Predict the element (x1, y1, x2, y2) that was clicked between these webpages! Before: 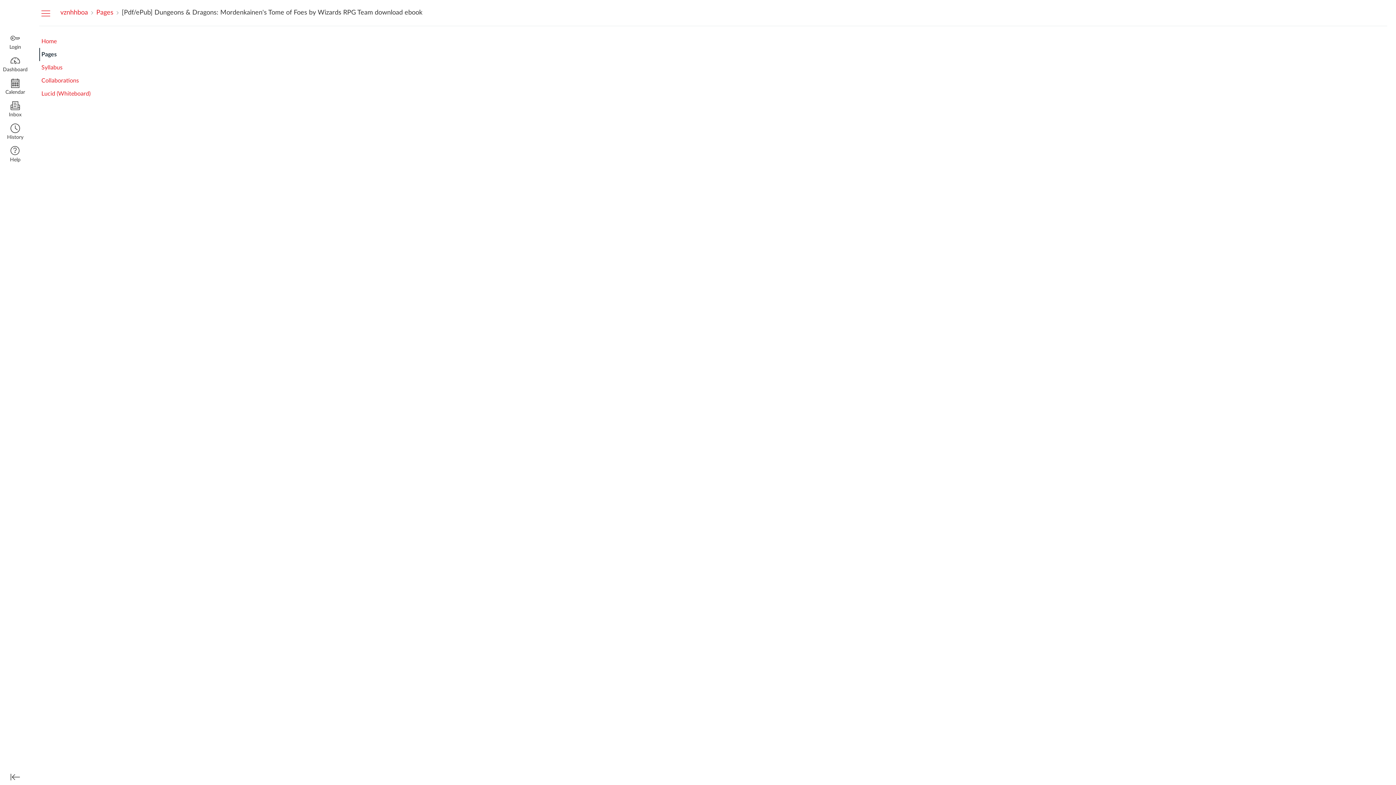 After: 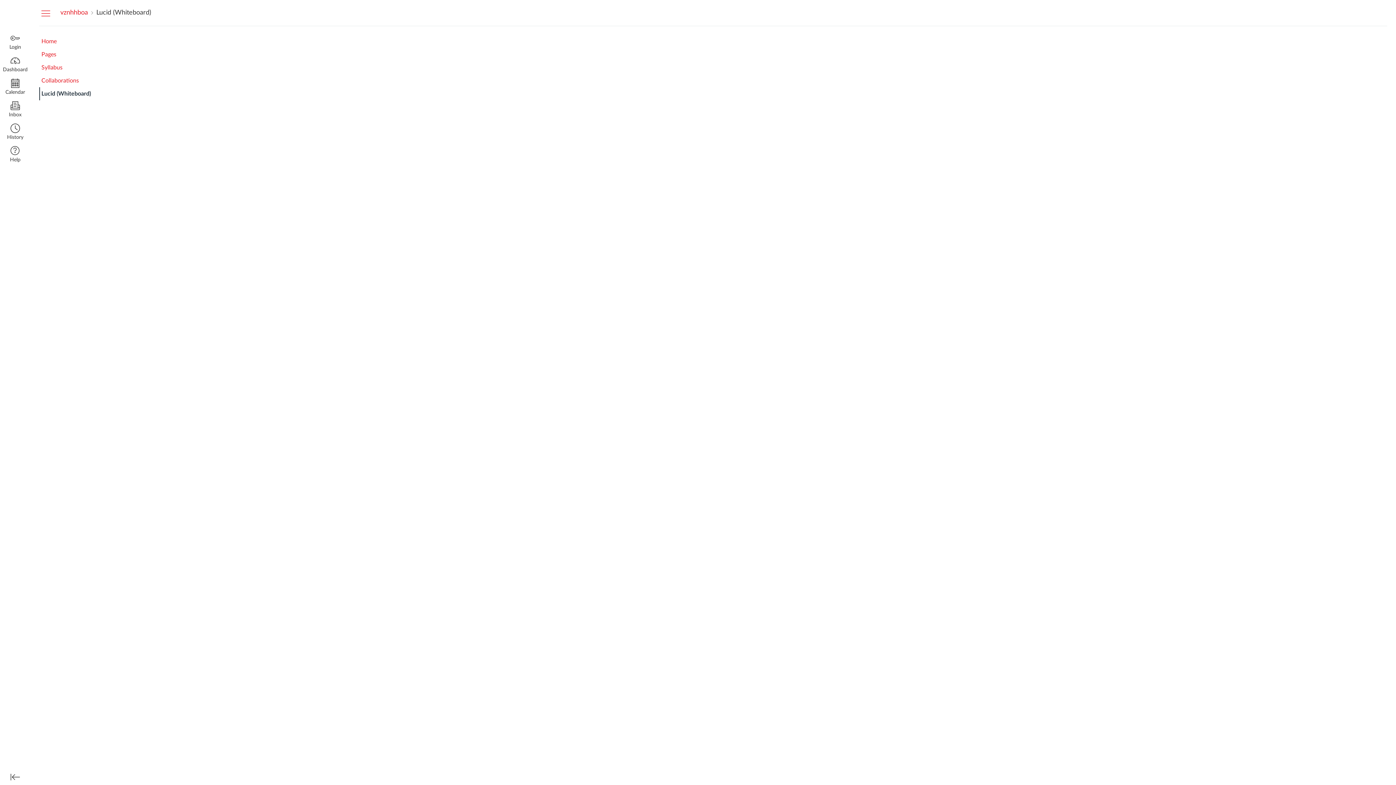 Action: bbox: (39, 87, 96, 100) label: Lucid (Whiteboard)